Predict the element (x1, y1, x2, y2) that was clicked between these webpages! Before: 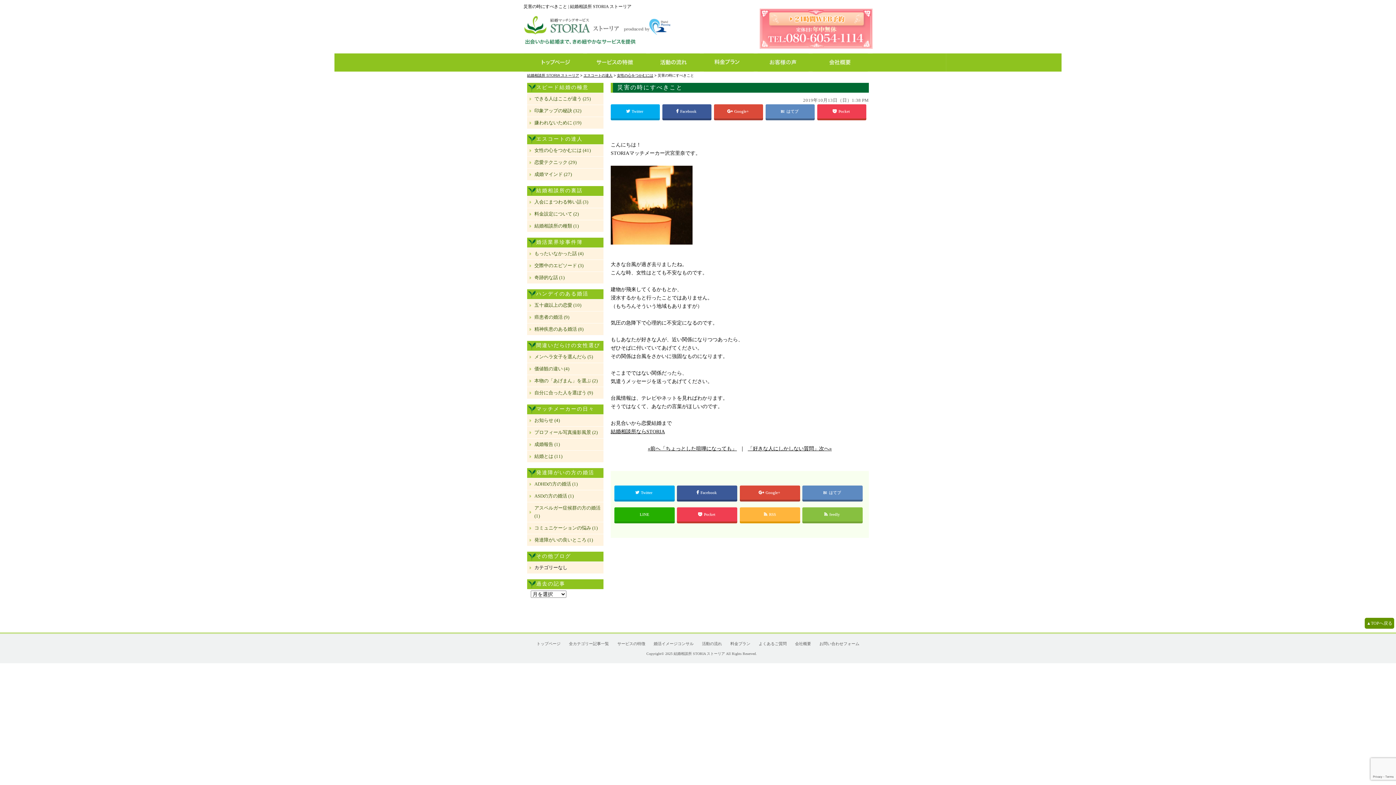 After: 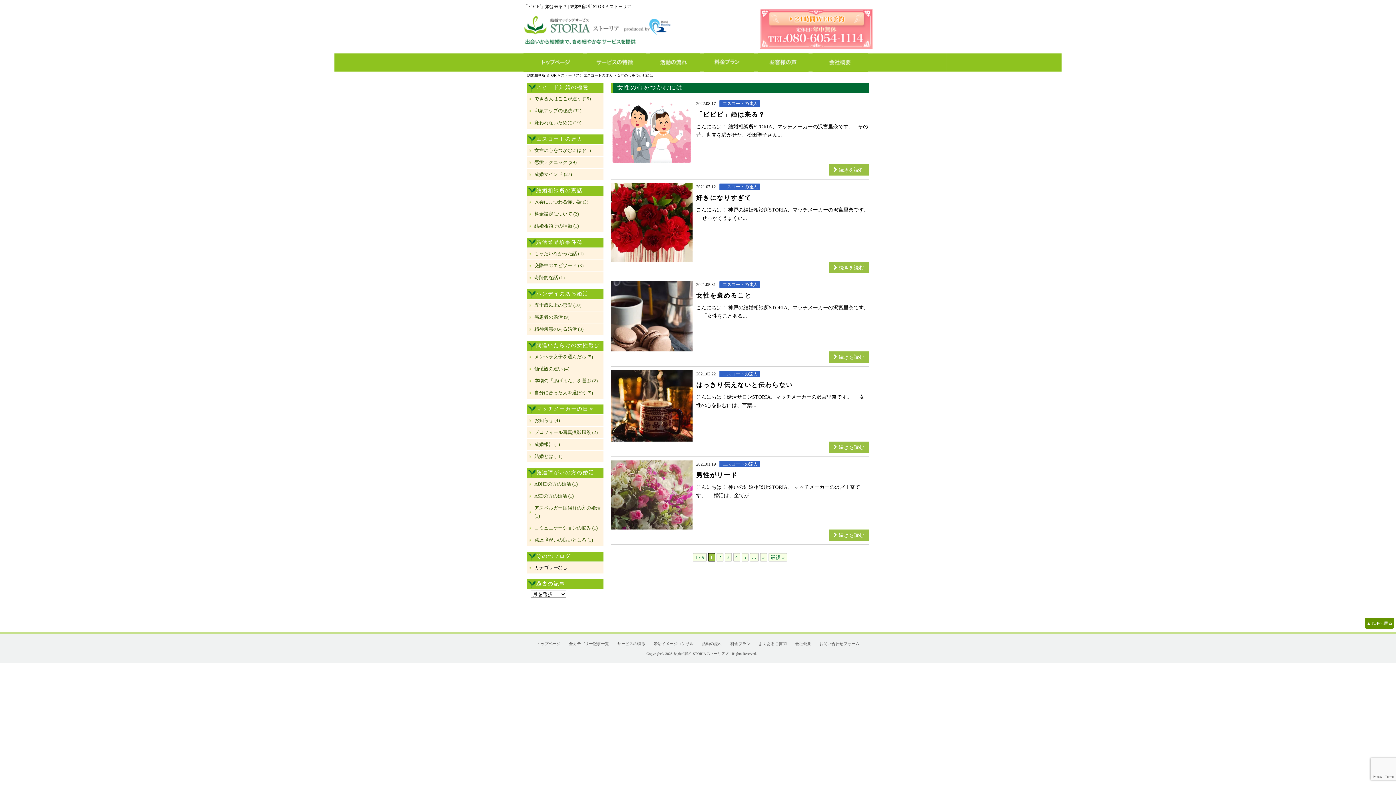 Action: label: 女性の心をつかむには bbox: (617, 73, 653, 77)